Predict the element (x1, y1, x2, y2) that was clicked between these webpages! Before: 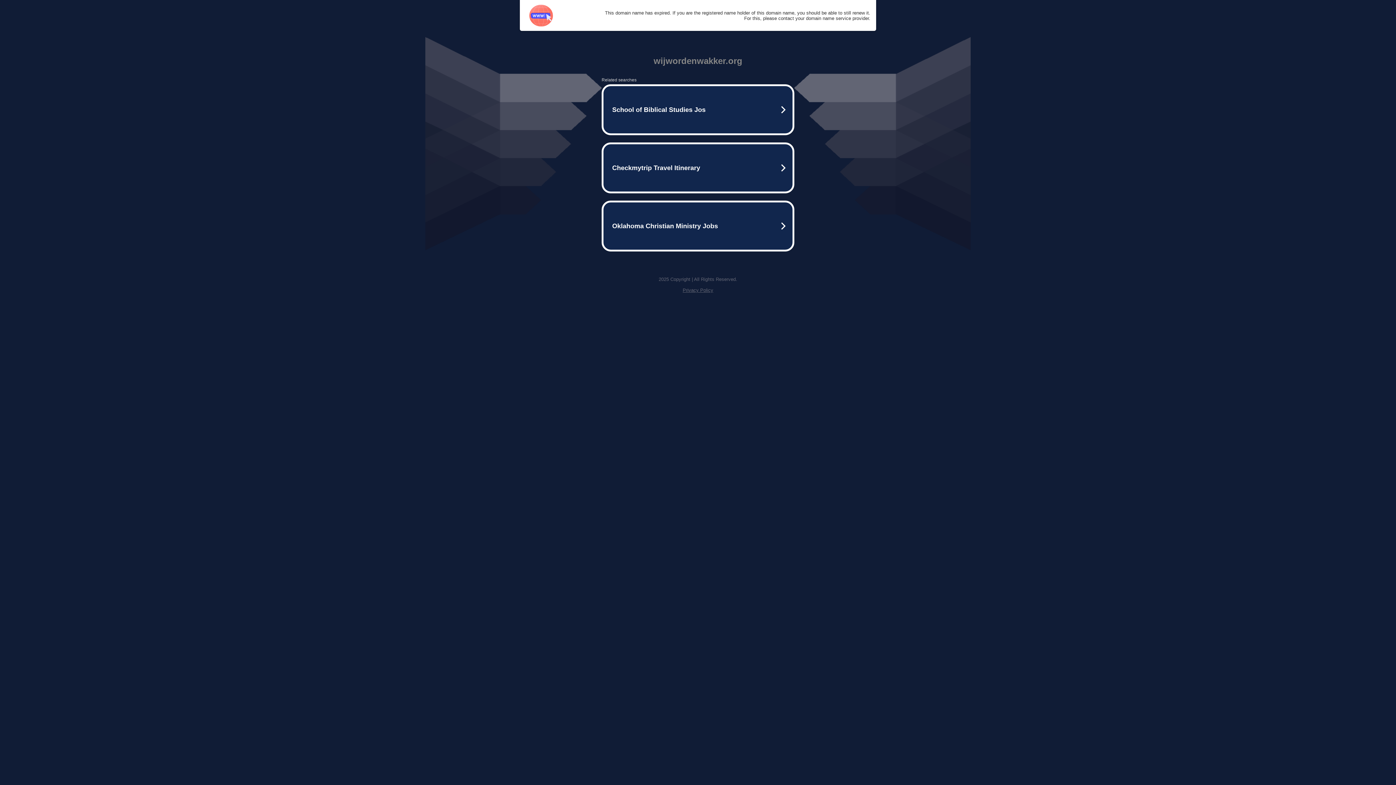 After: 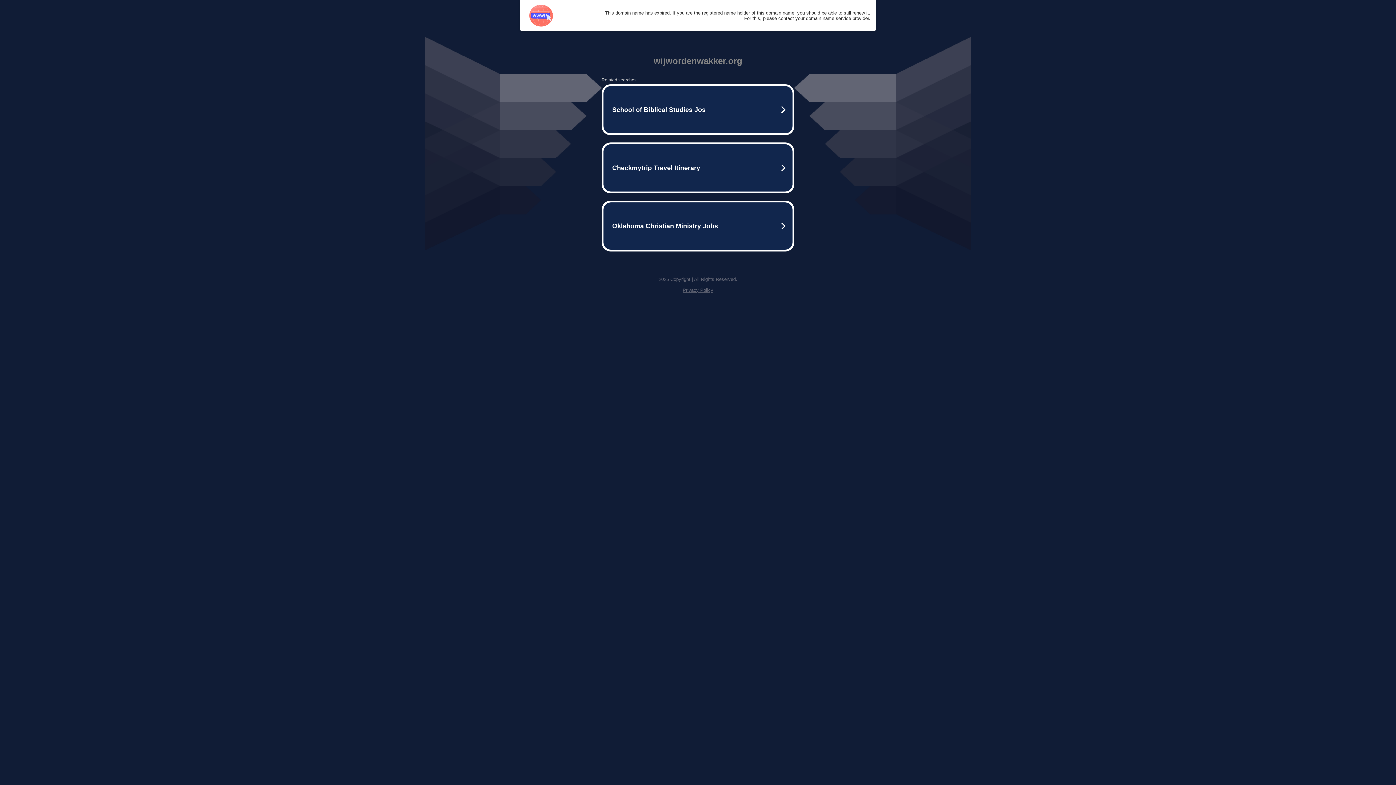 Action: bbox: (682, 287, 713, 293) label: Privacy Policy